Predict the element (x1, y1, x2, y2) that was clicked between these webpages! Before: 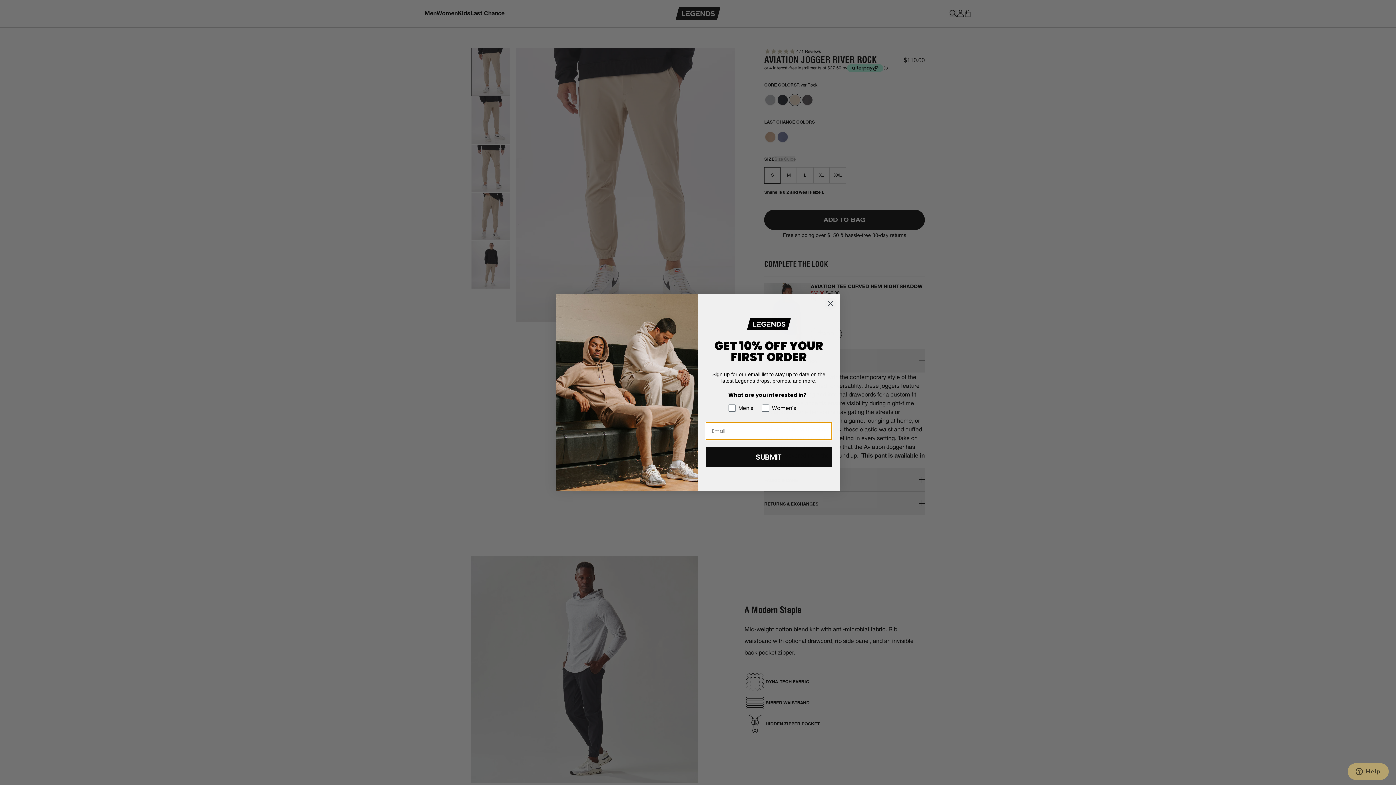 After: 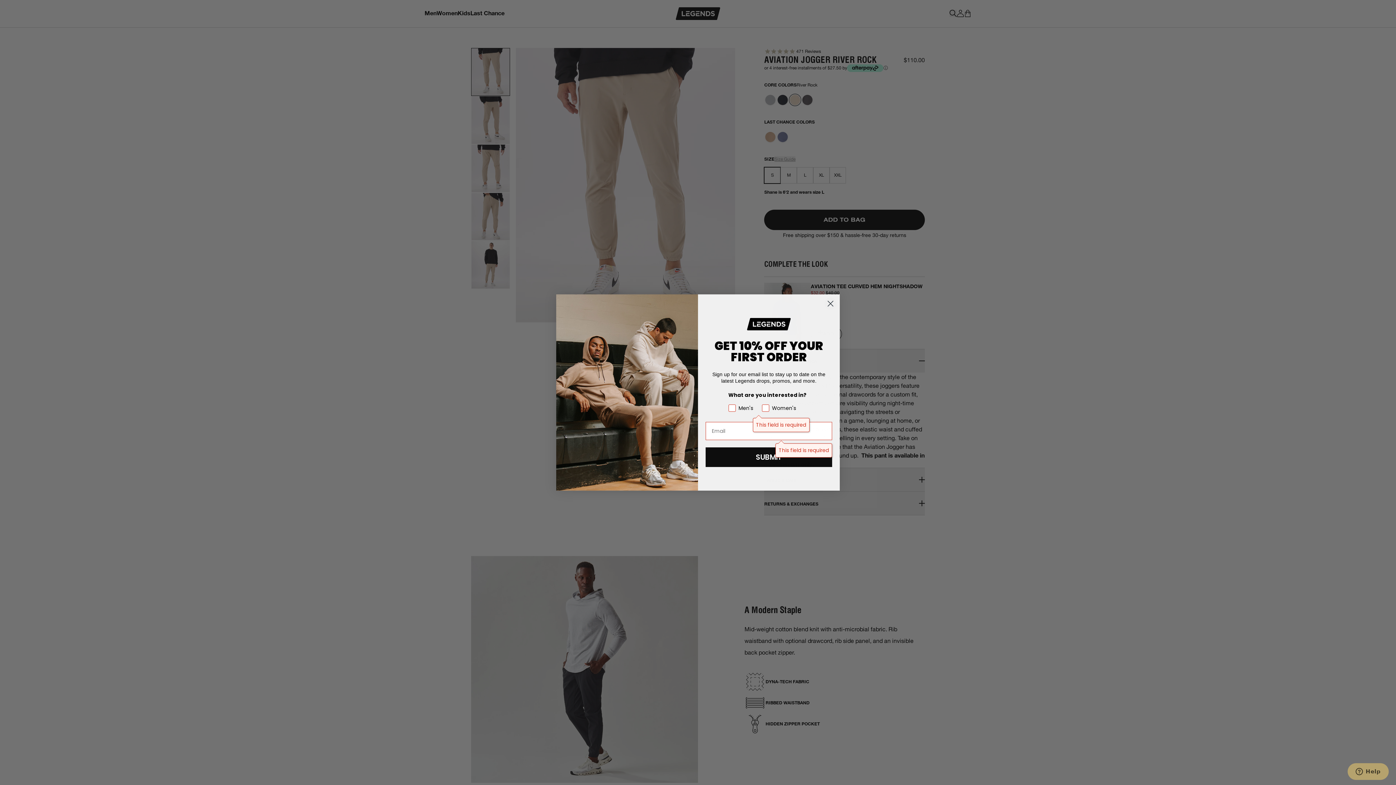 Action: label: SUBMIT bbox: (705, 447, 832, 467)